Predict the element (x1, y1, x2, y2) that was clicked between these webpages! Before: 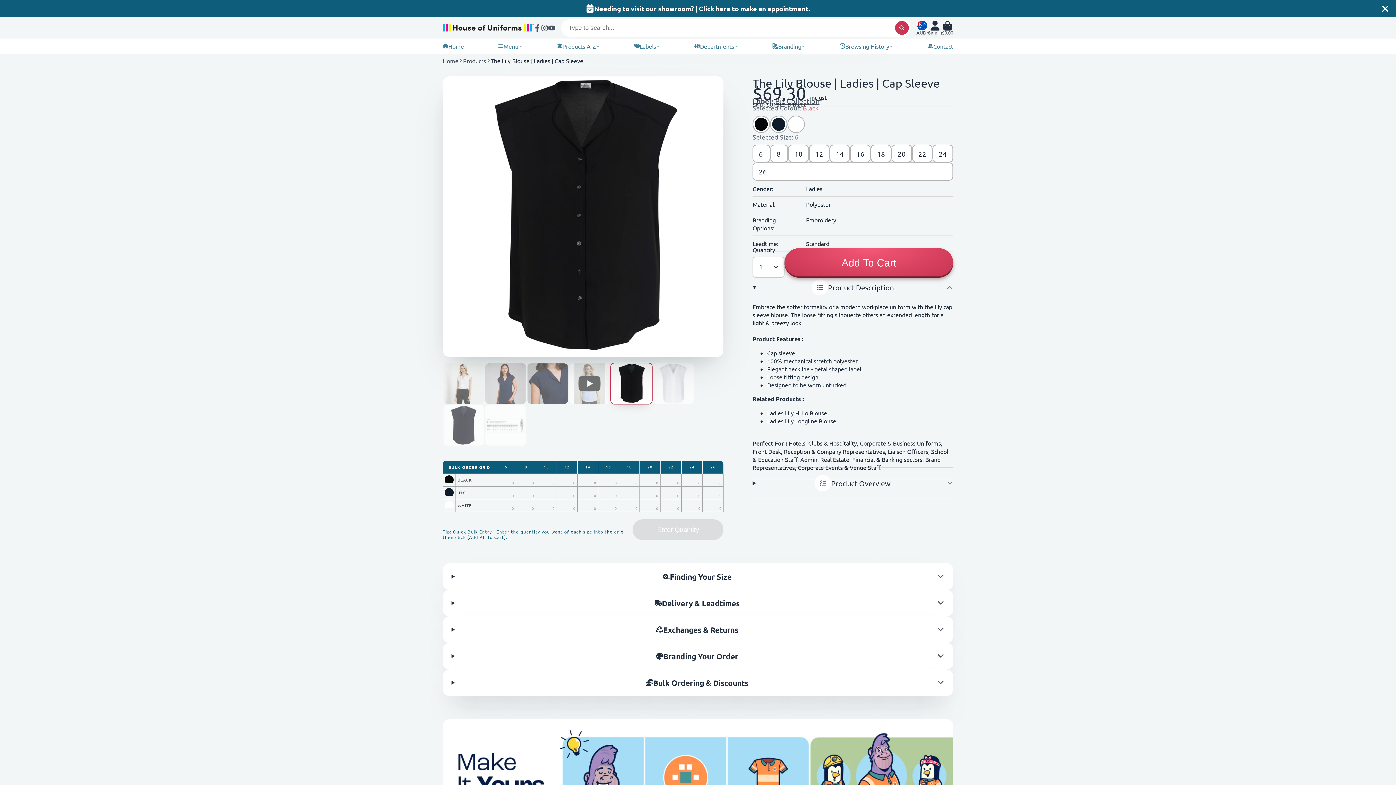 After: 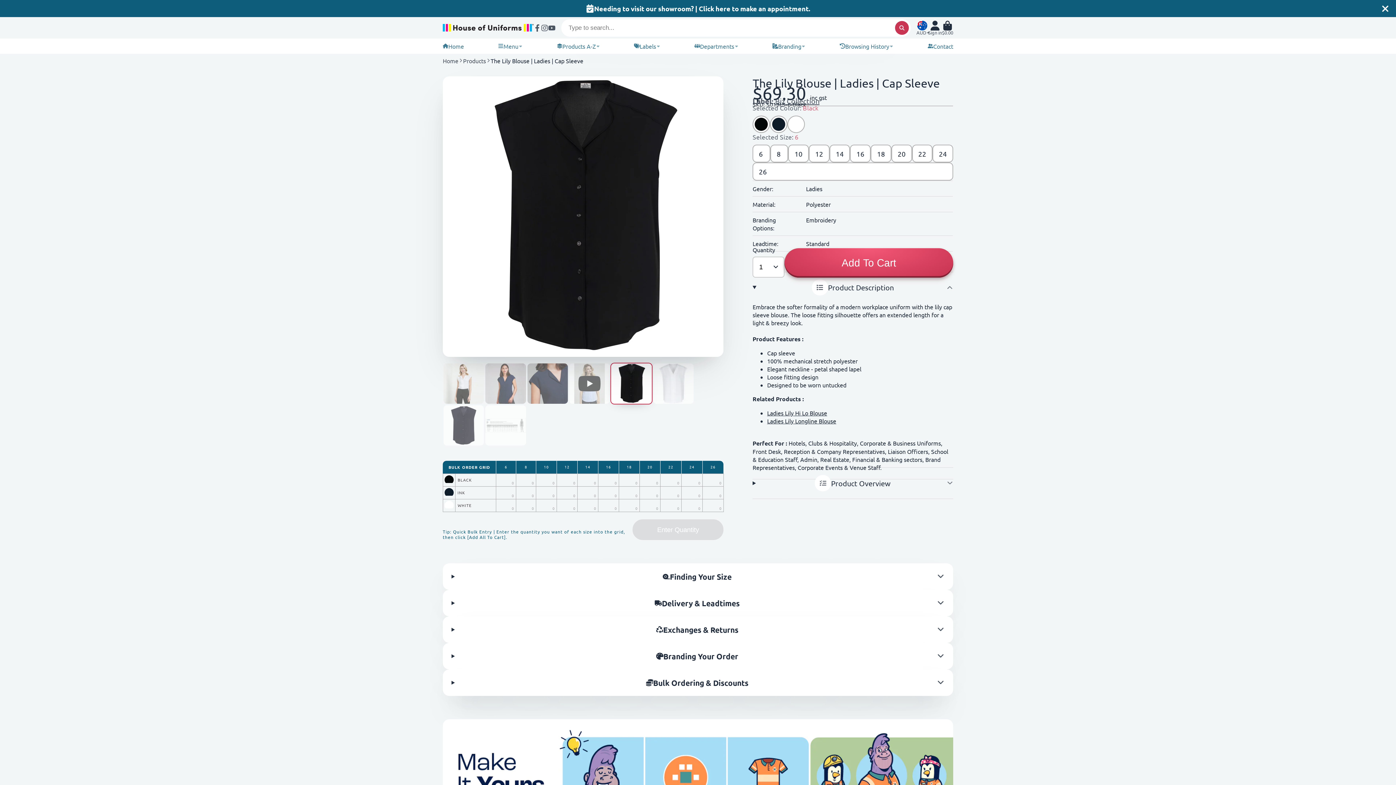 Action: bbox: (752, 200, 775, 207) label: Material: